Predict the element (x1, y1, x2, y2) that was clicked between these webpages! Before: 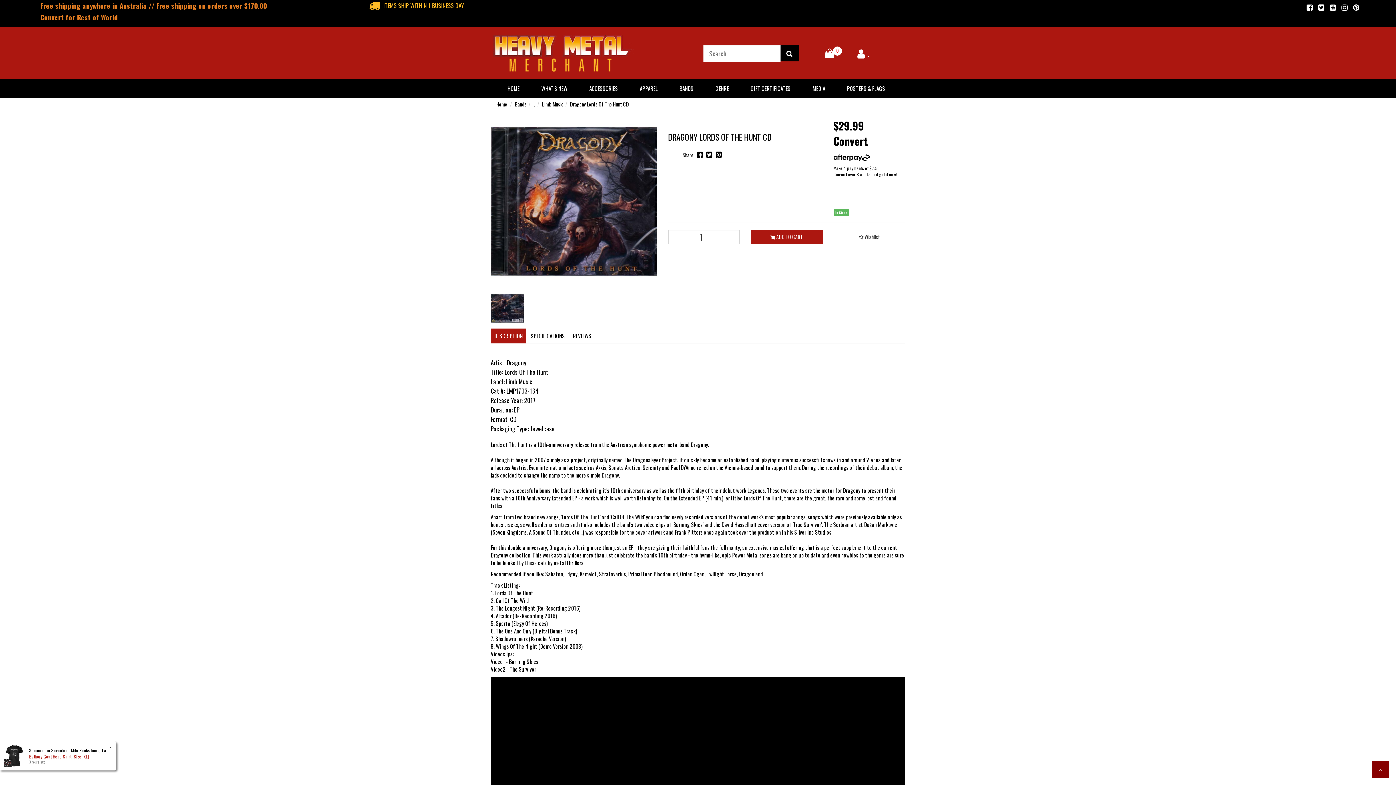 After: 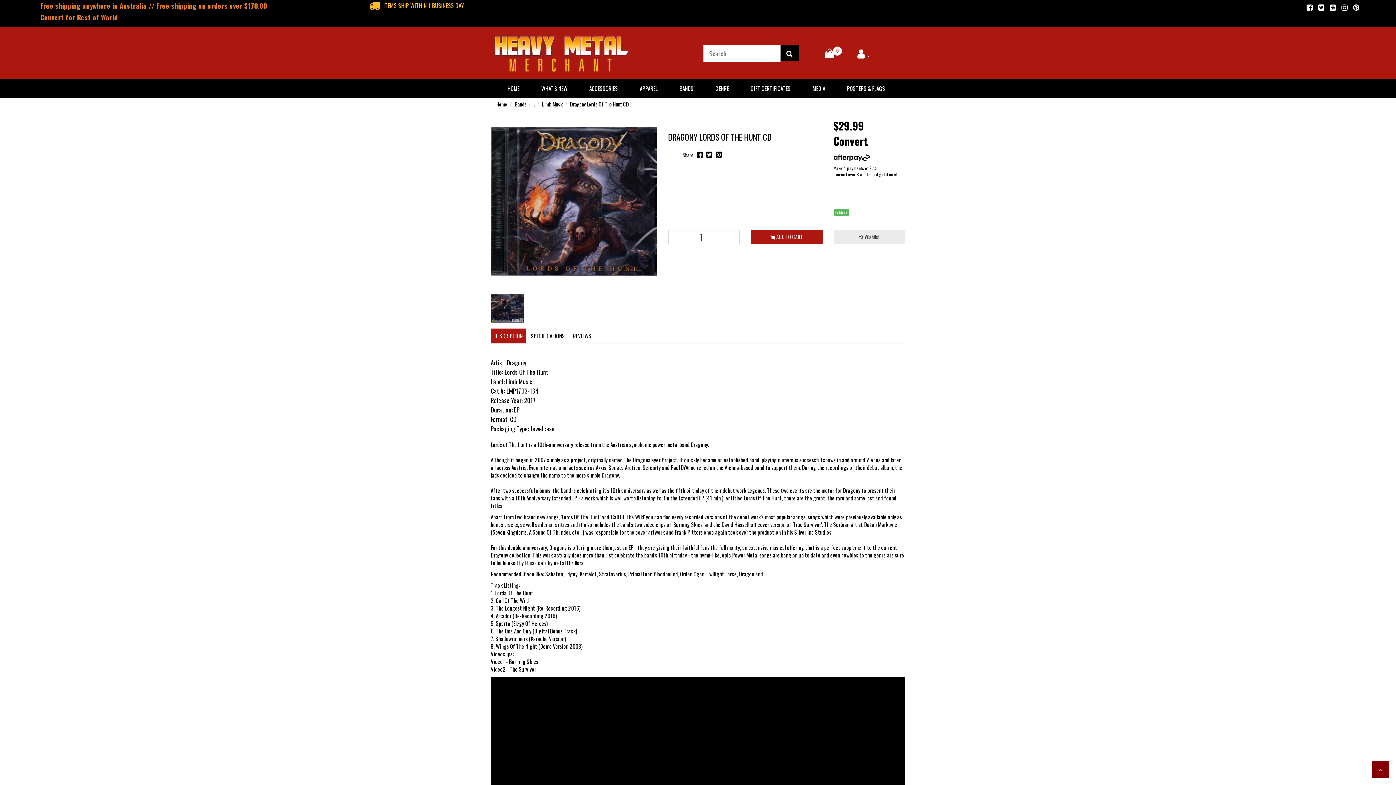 Action: label:  Wishlist bbox: (833, 229, 905, 244)